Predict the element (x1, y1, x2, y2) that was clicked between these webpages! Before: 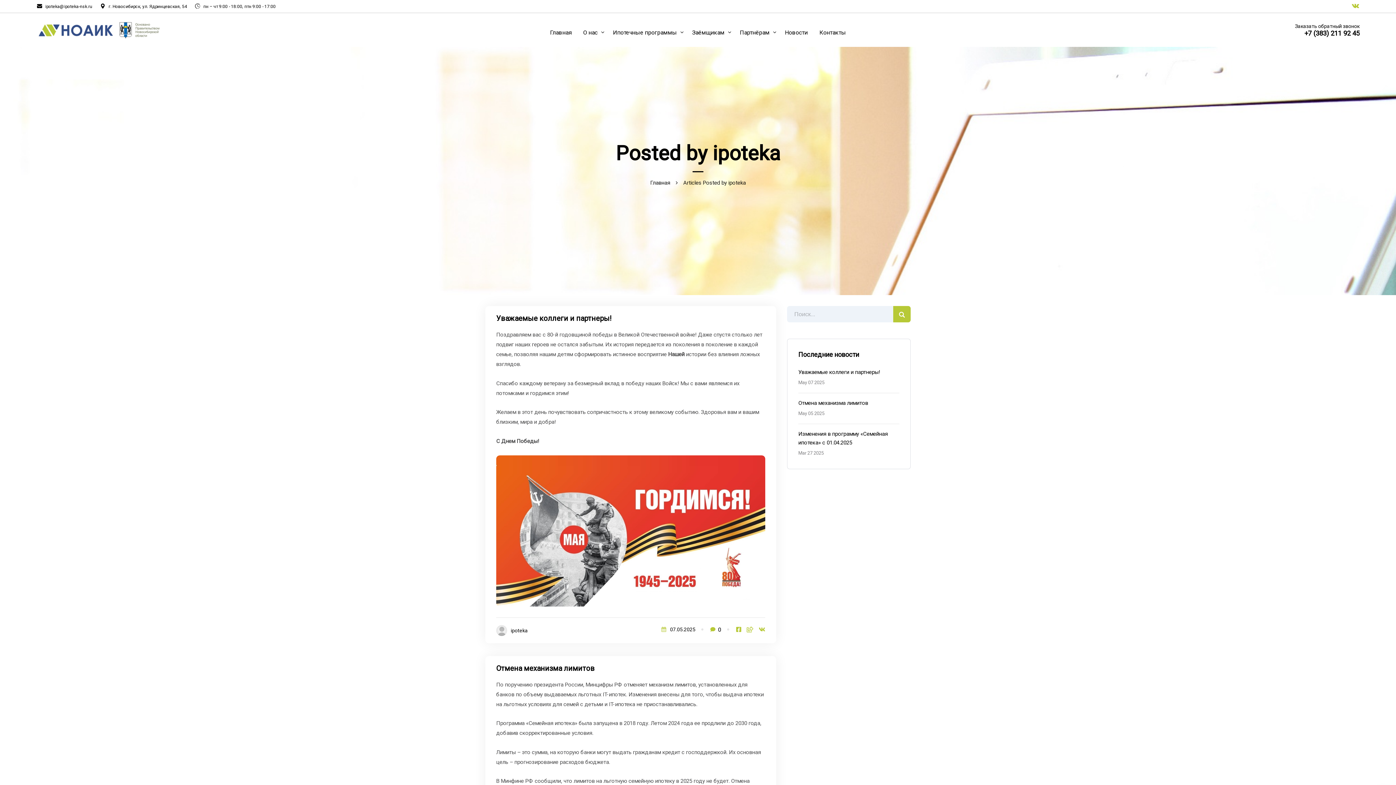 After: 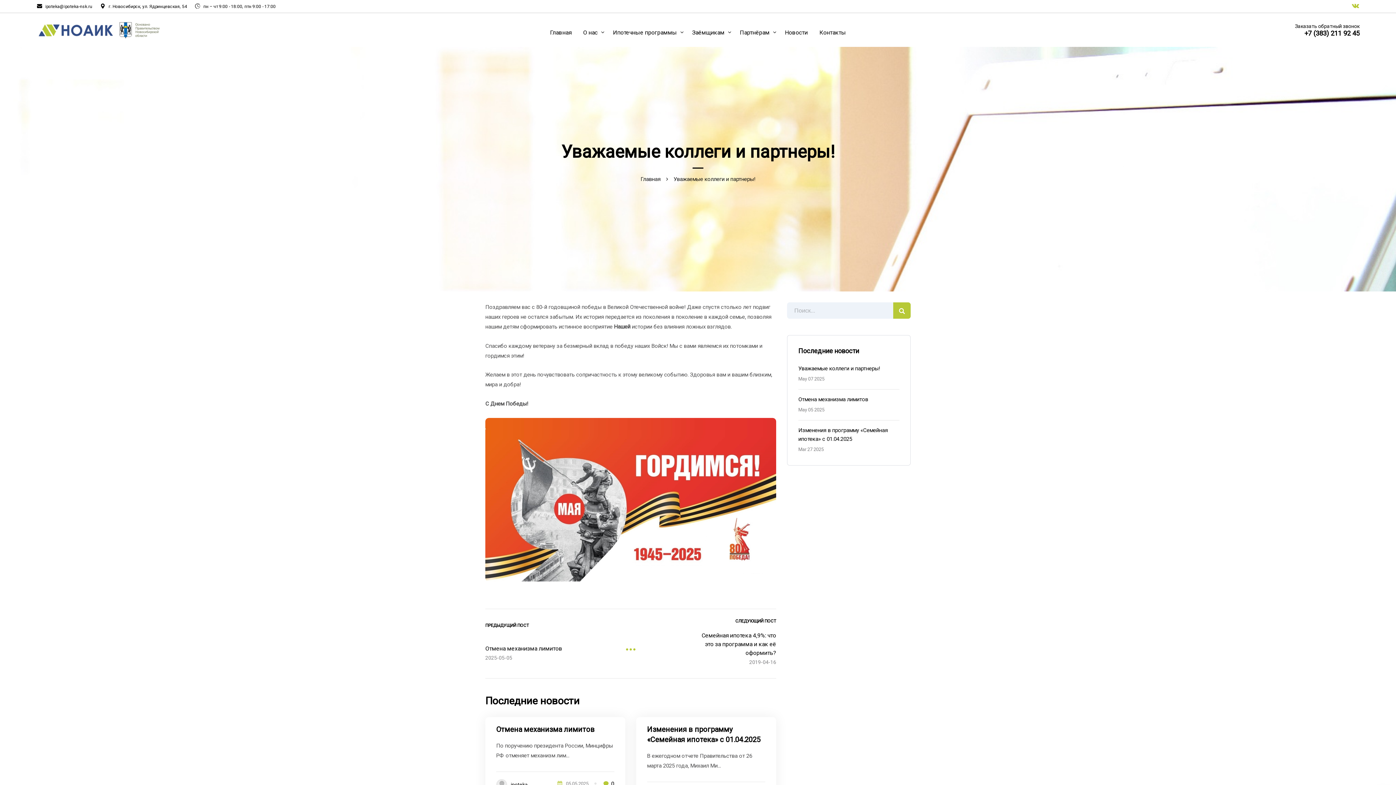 Action: bbox: (496, 314, 611, 322) label: Уважаемые коллеги и партнеры!